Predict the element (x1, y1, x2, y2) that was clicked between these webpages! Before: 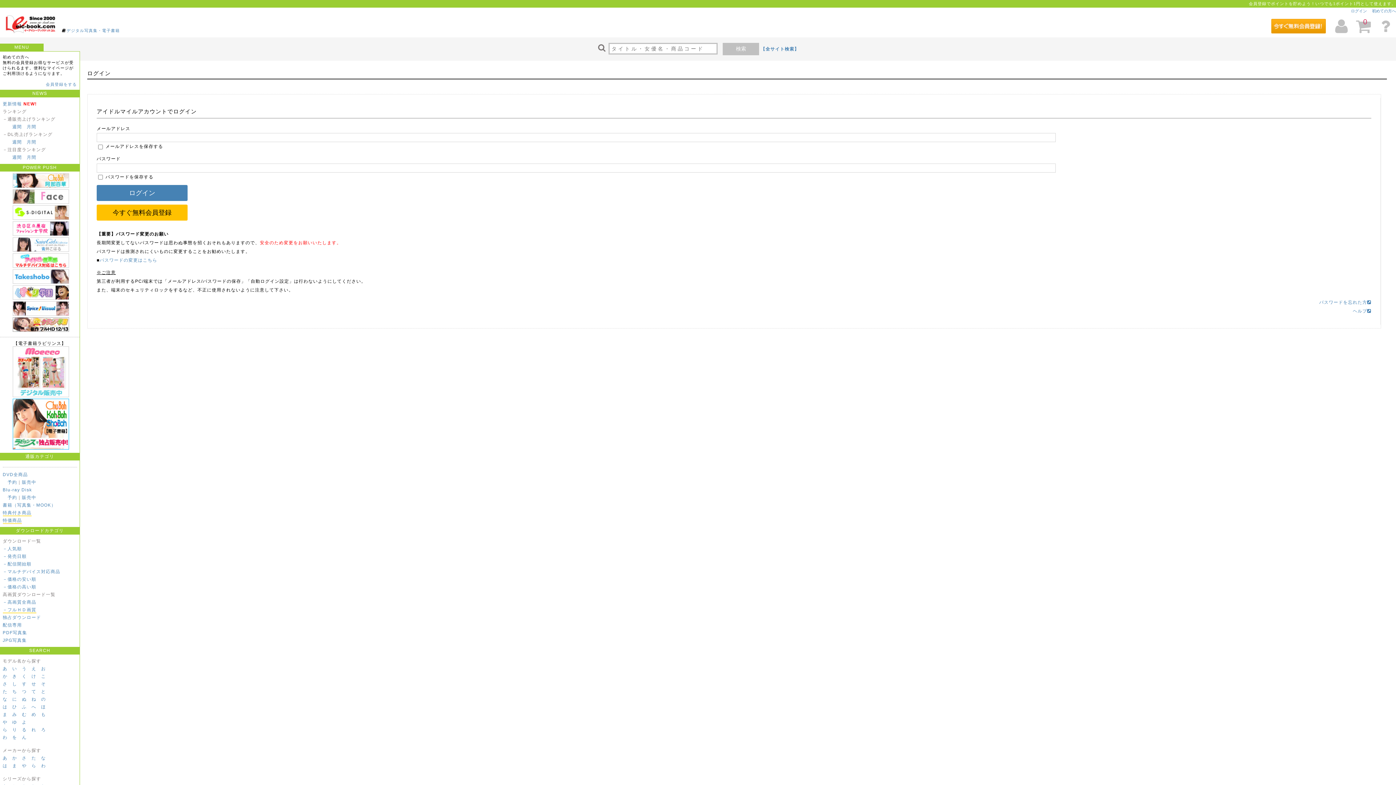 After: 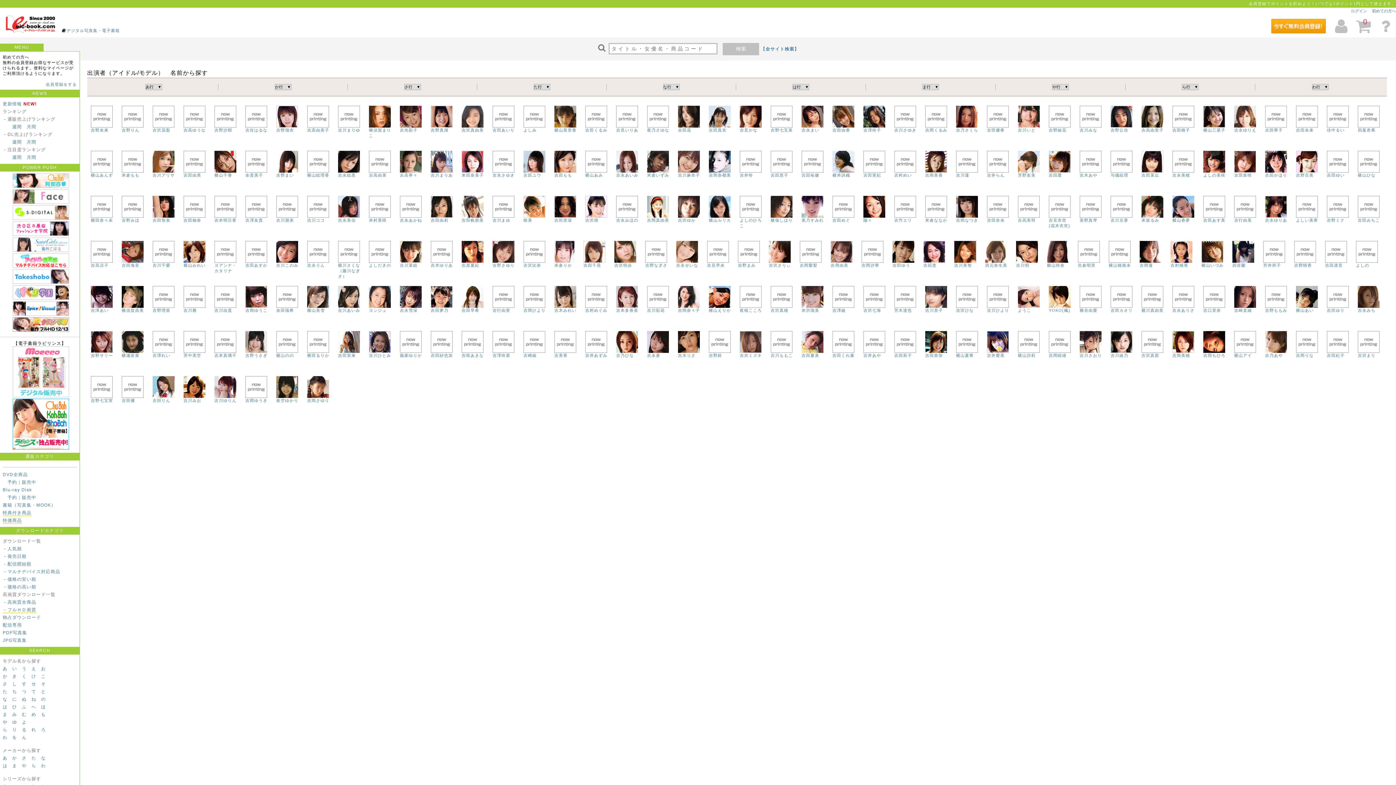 Action: label: よ bbox: (21, 719, 26, 724)